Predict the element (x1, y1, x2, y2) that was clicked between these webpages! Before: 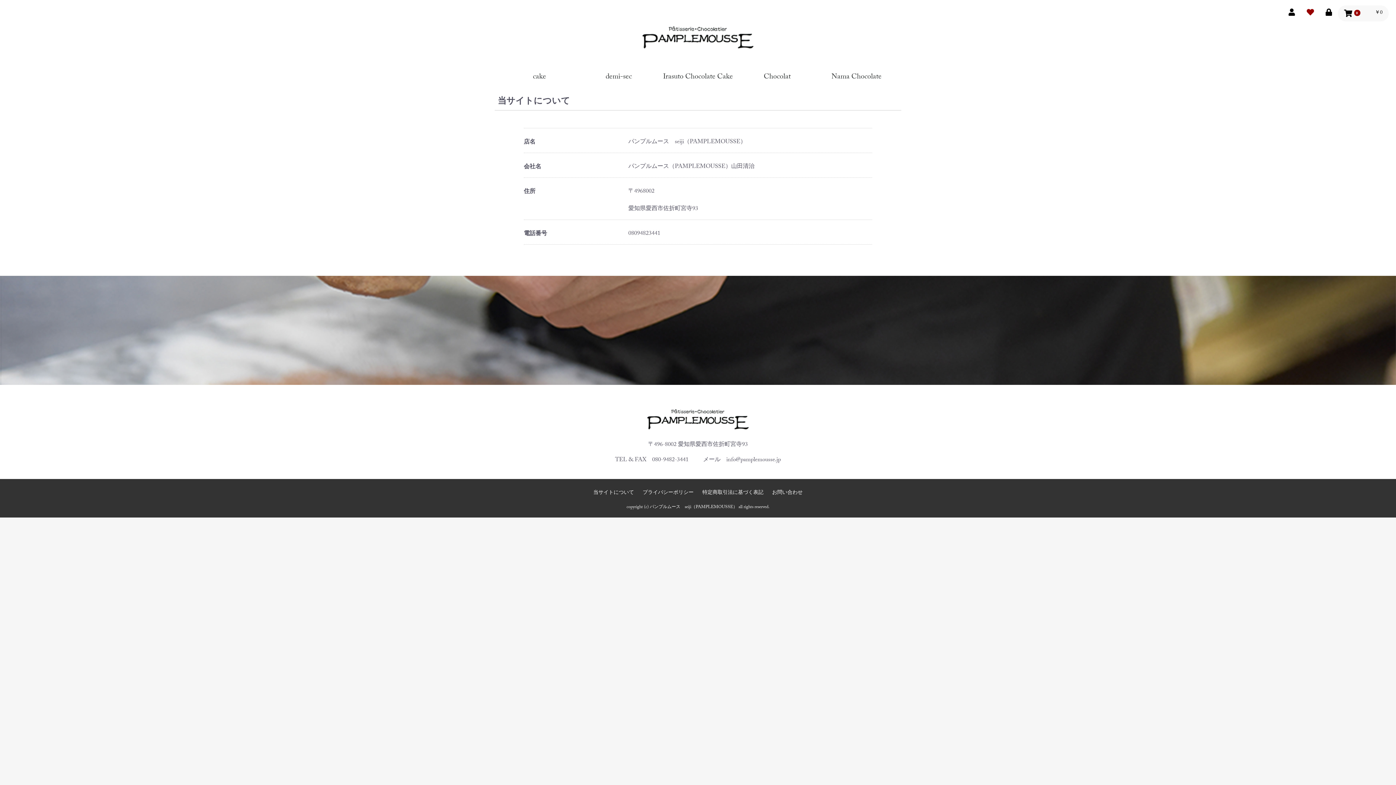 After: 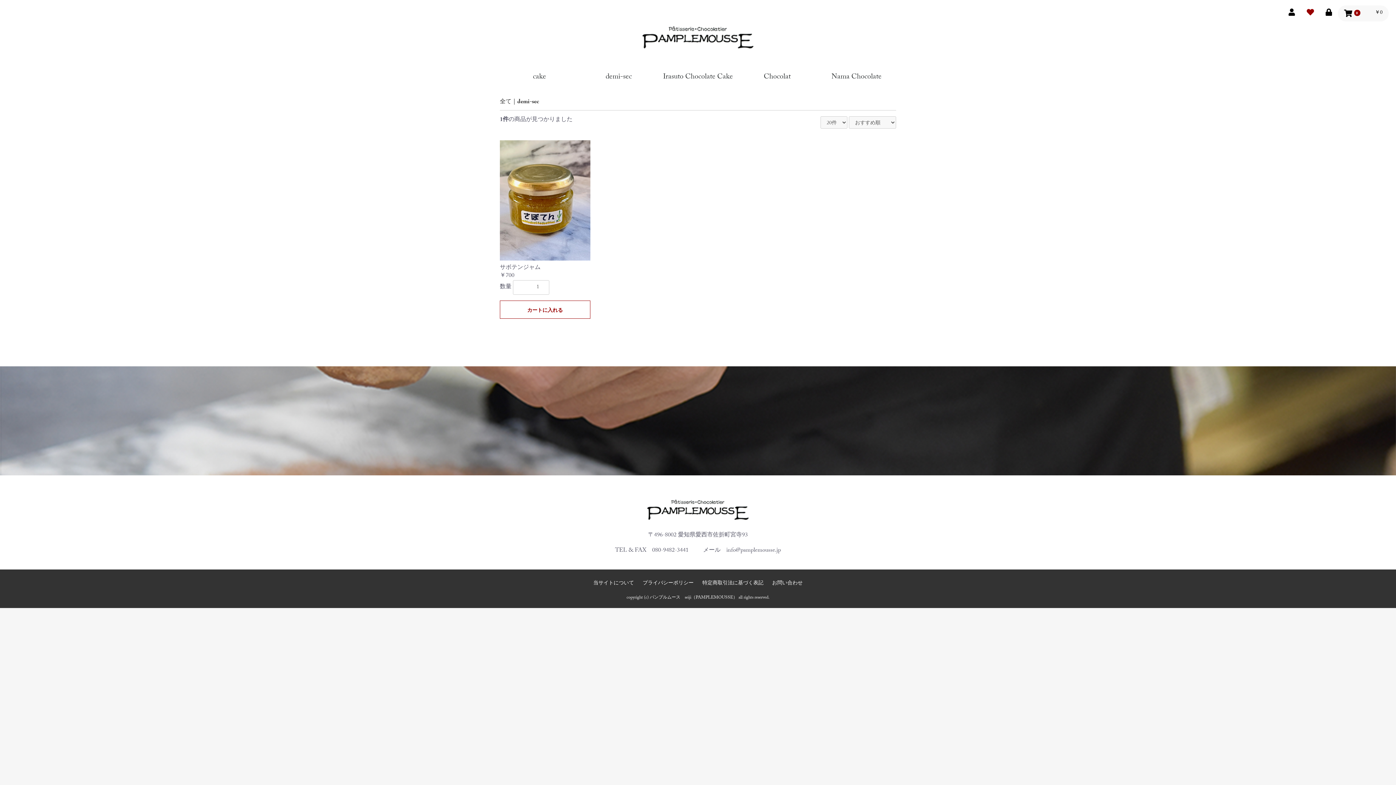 Action: label: demi-sec bbox: (579, 71, 658, 80)